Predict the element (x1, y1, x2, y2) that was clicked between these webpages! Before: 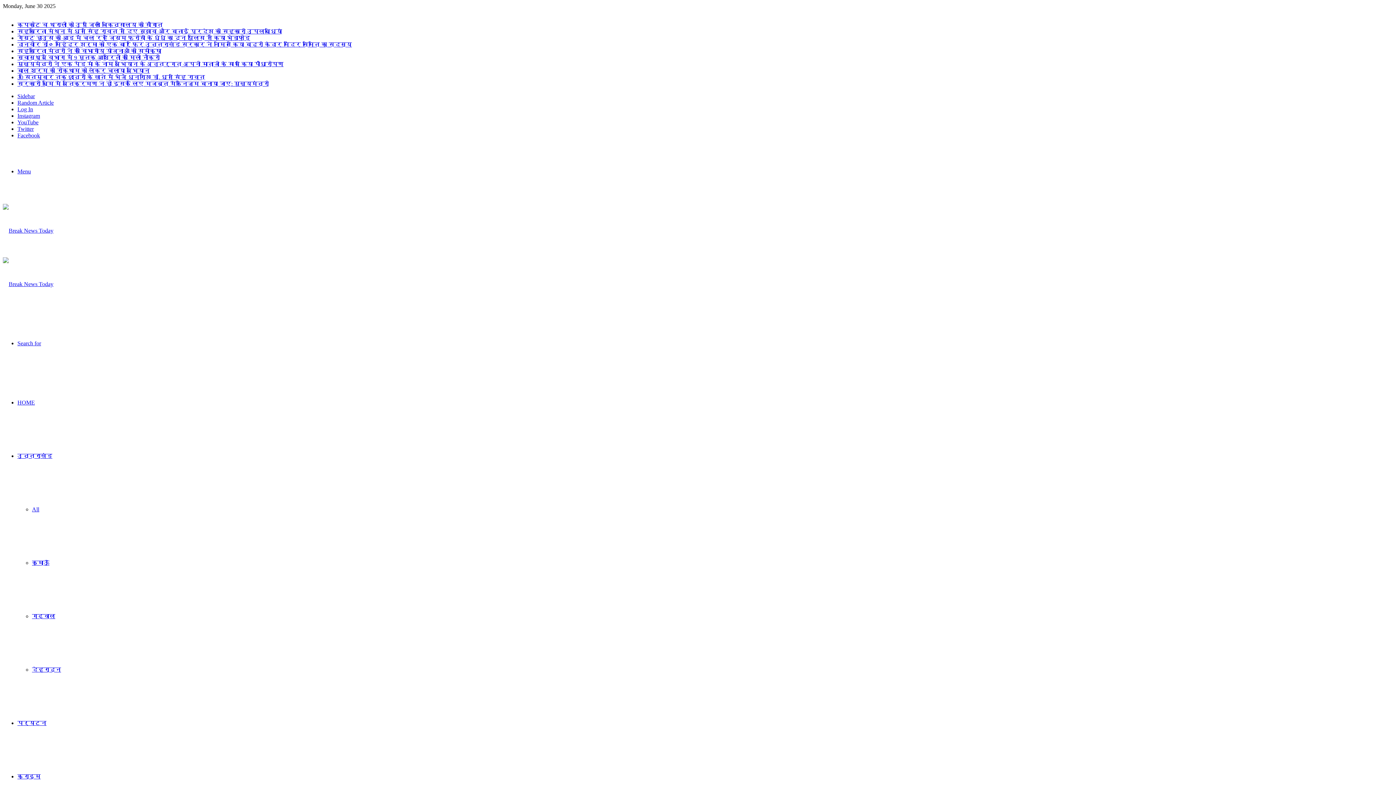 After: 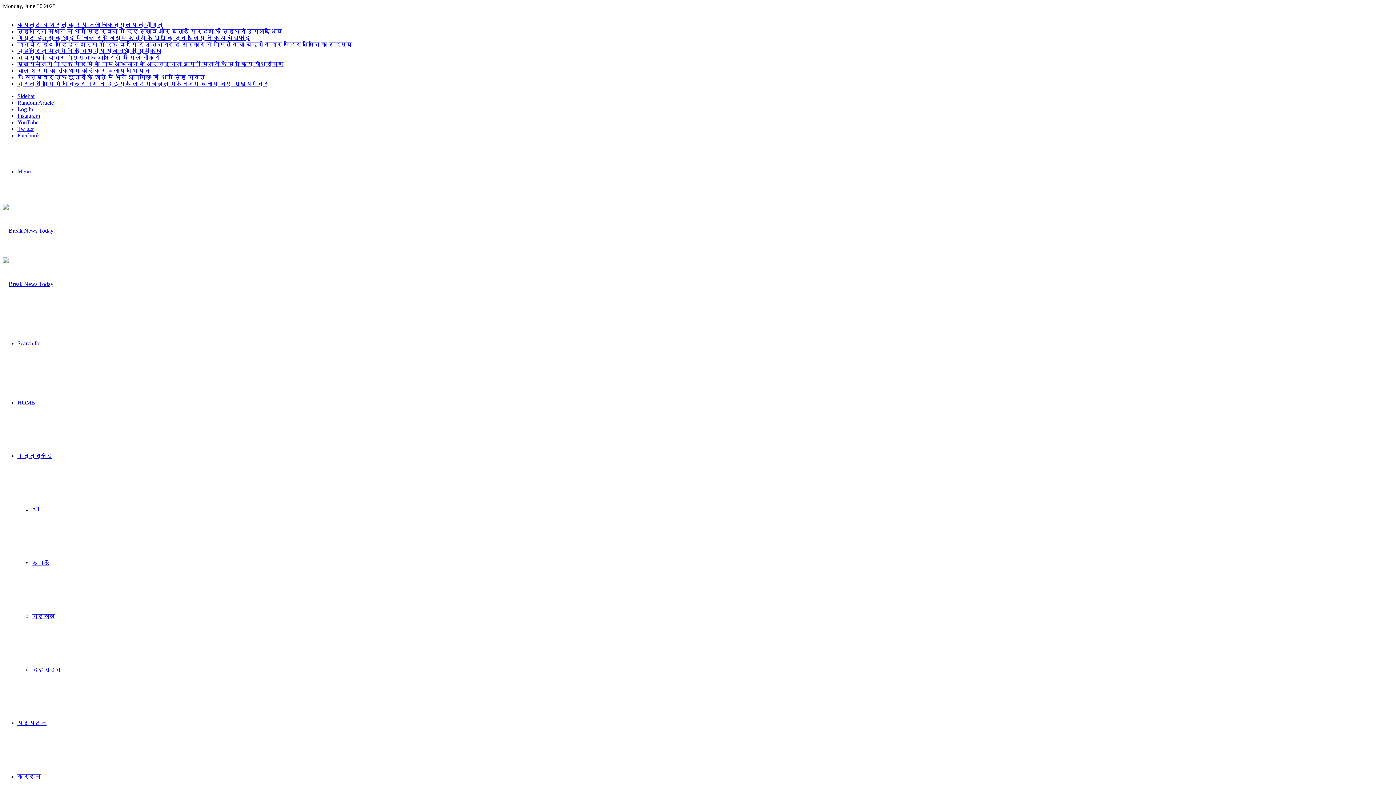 Action: label: Instagram bbox: (17, 112, 40, 118)